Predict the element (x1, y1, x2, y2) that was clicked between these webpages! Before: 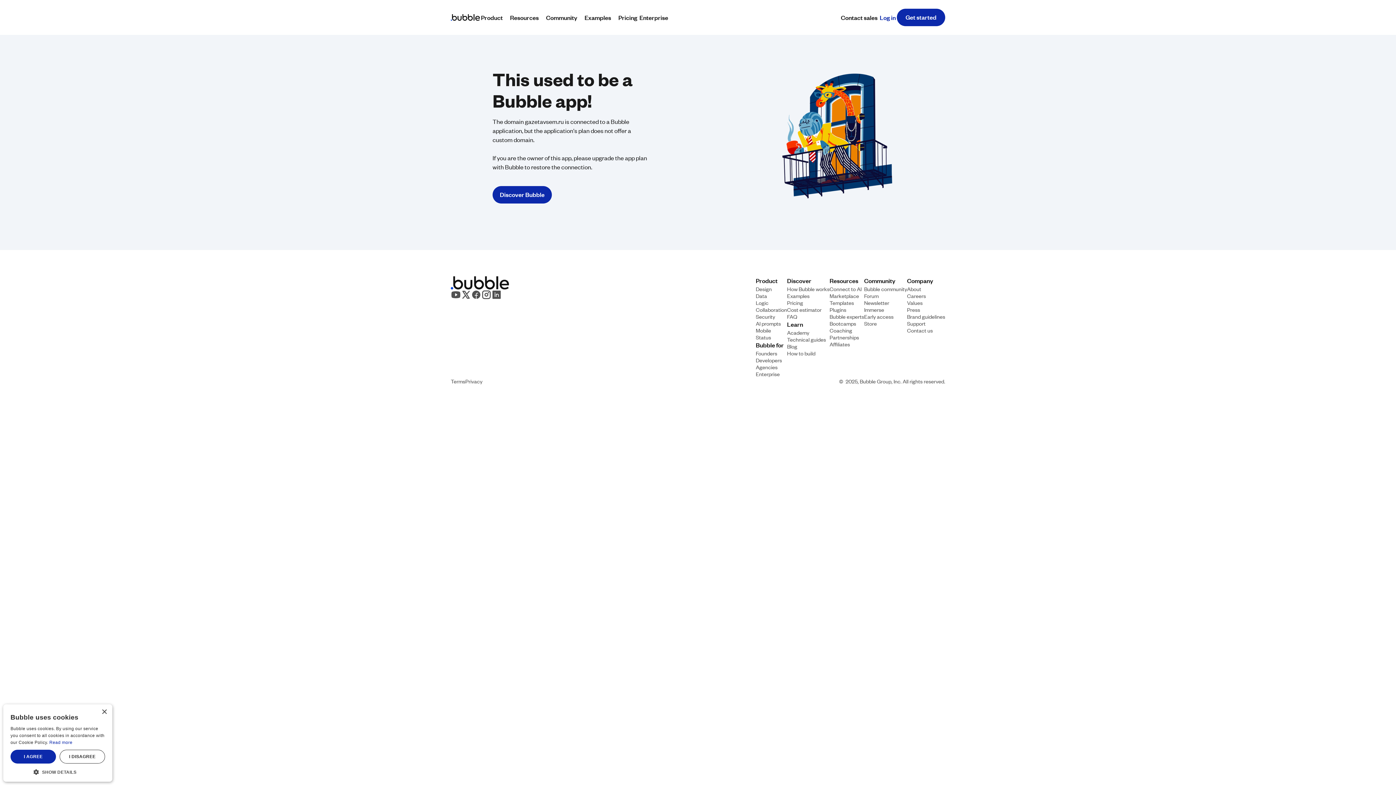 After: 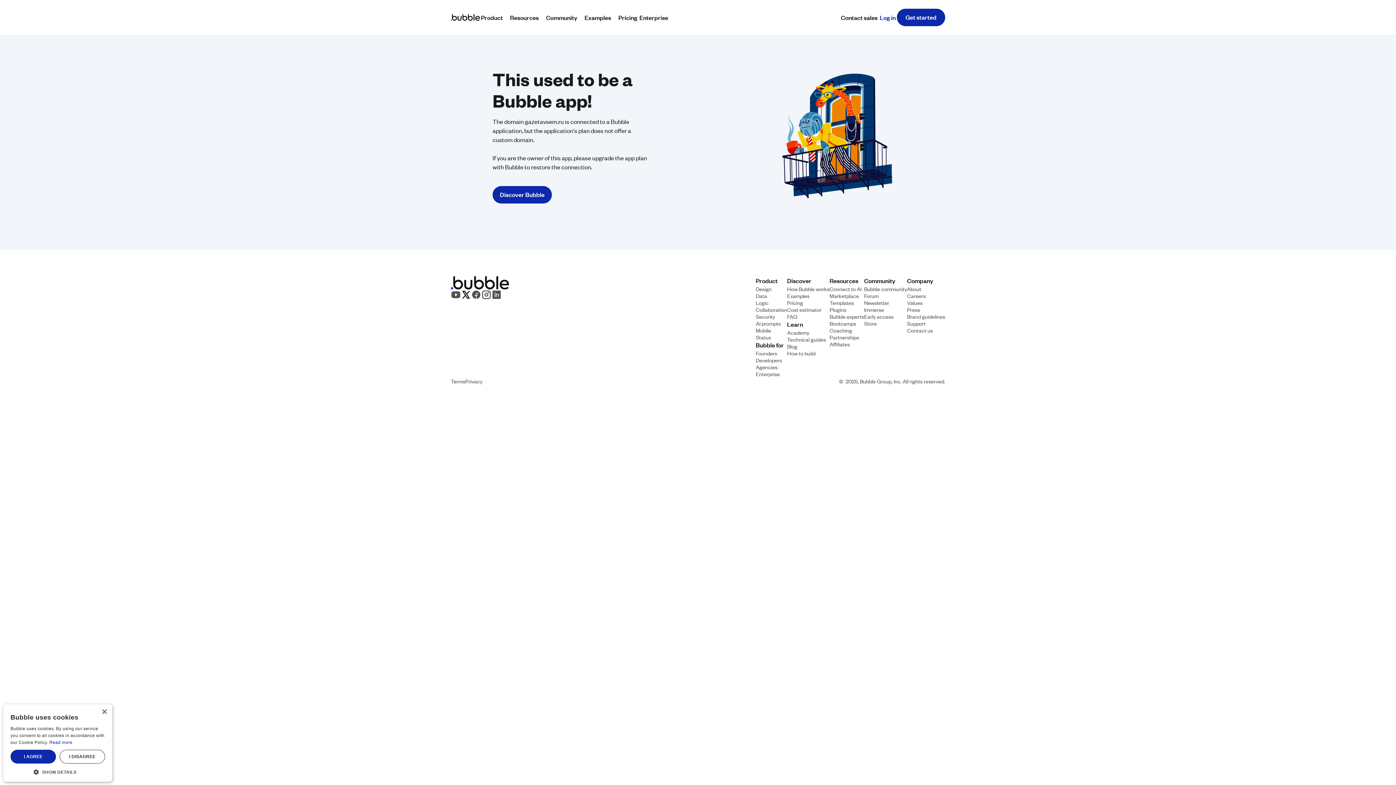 Action: bbox: (461, 289, 471, 299)